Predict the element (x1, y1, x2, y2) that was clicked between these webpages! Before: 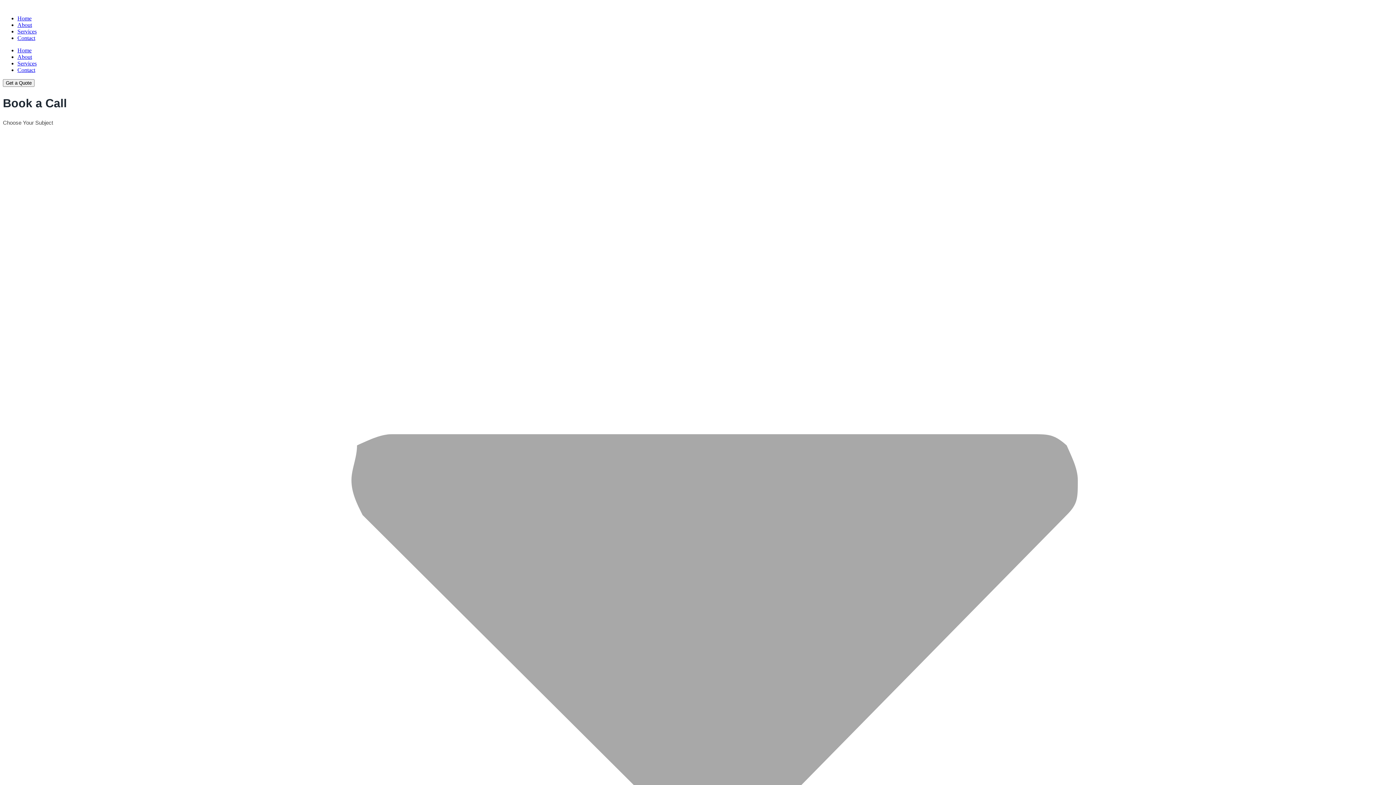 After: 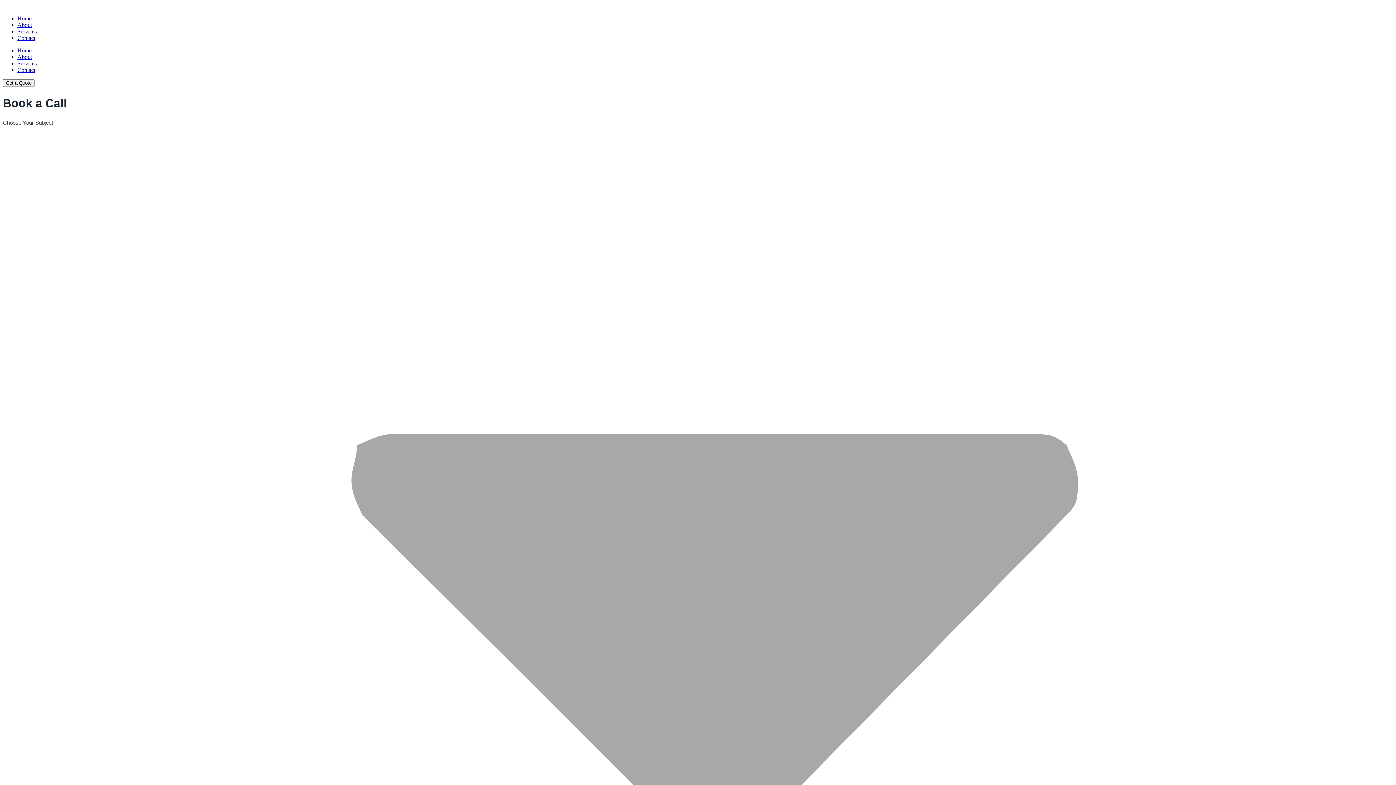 Action: label: Home bbox: (17, 15, 31, 21)